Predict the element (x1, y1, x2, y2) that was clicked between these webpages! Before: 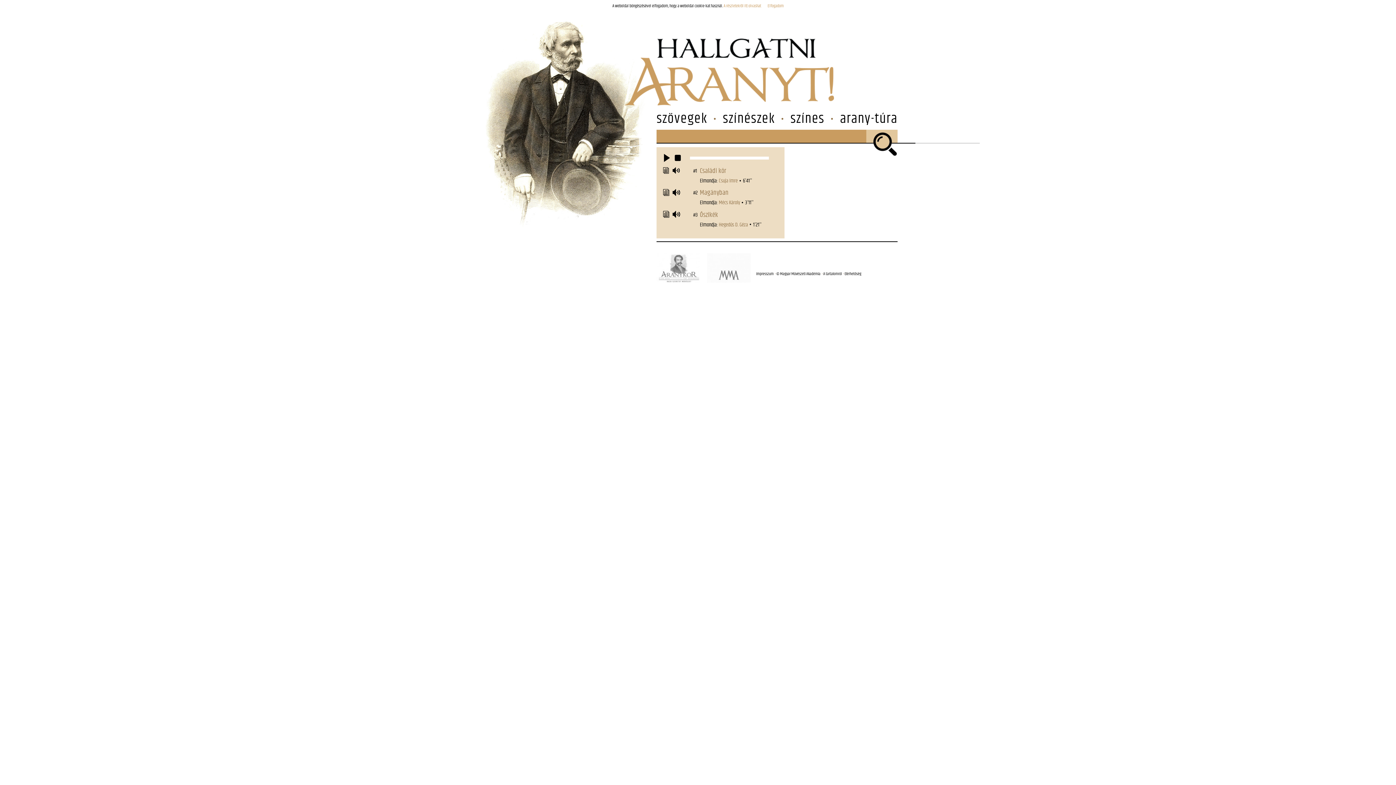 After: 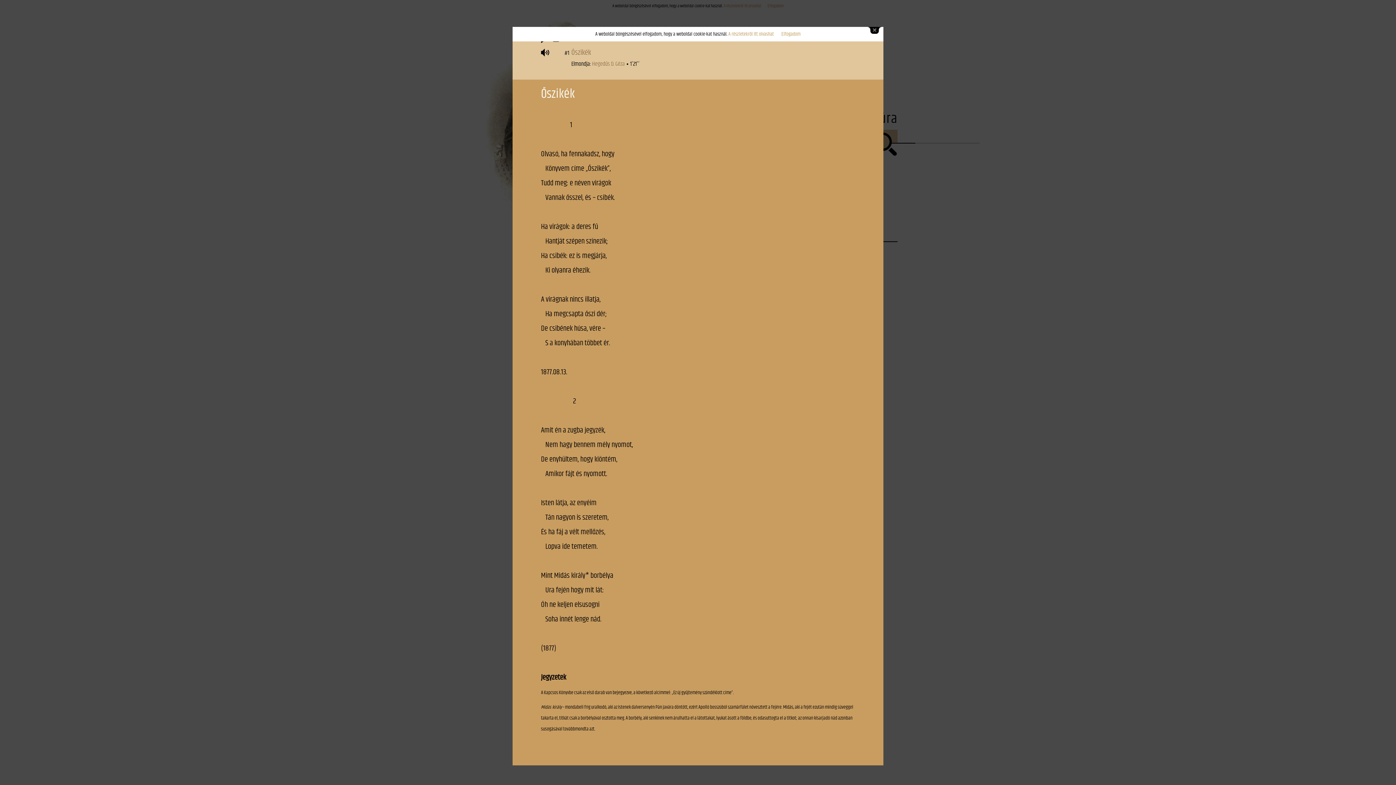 Action: bbox: (700, 209, 718, 220) label: Őszikék